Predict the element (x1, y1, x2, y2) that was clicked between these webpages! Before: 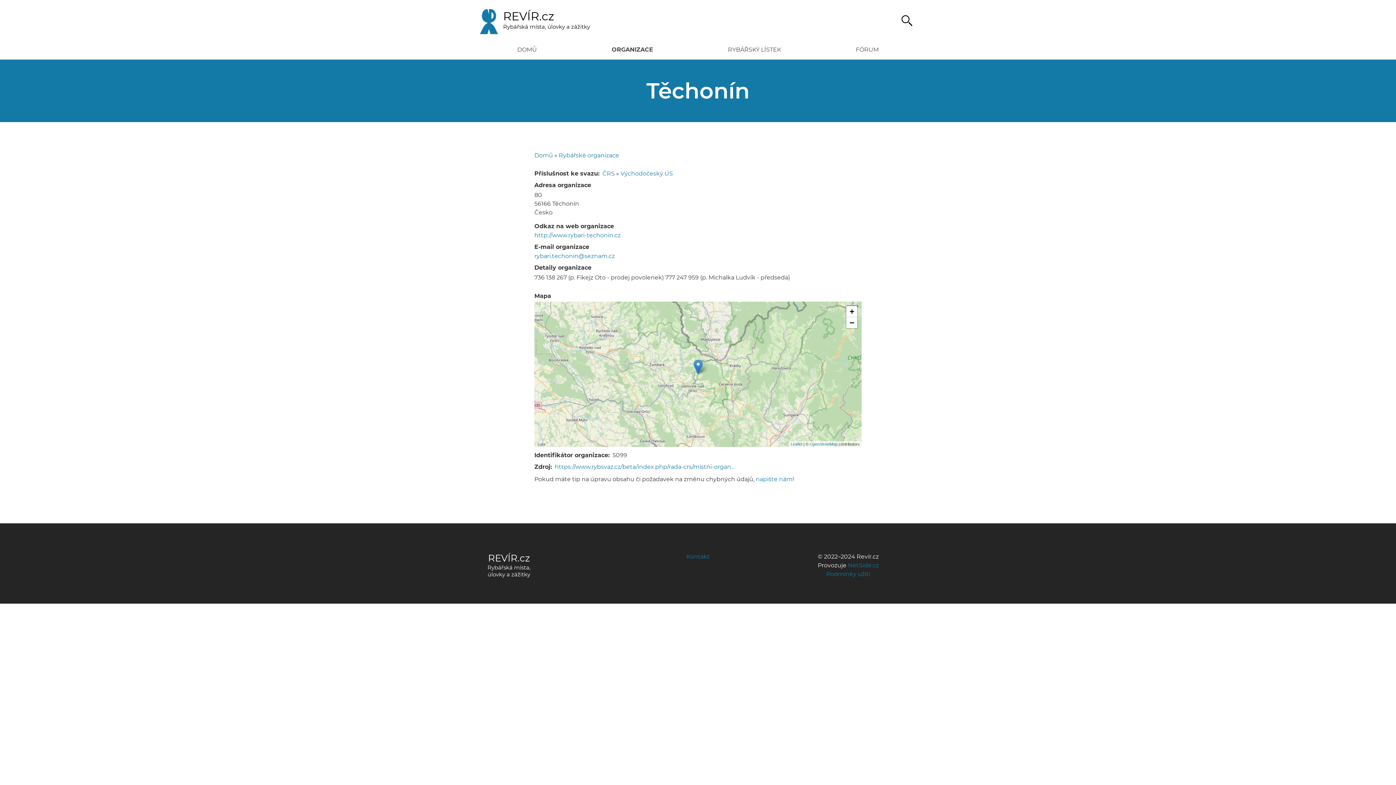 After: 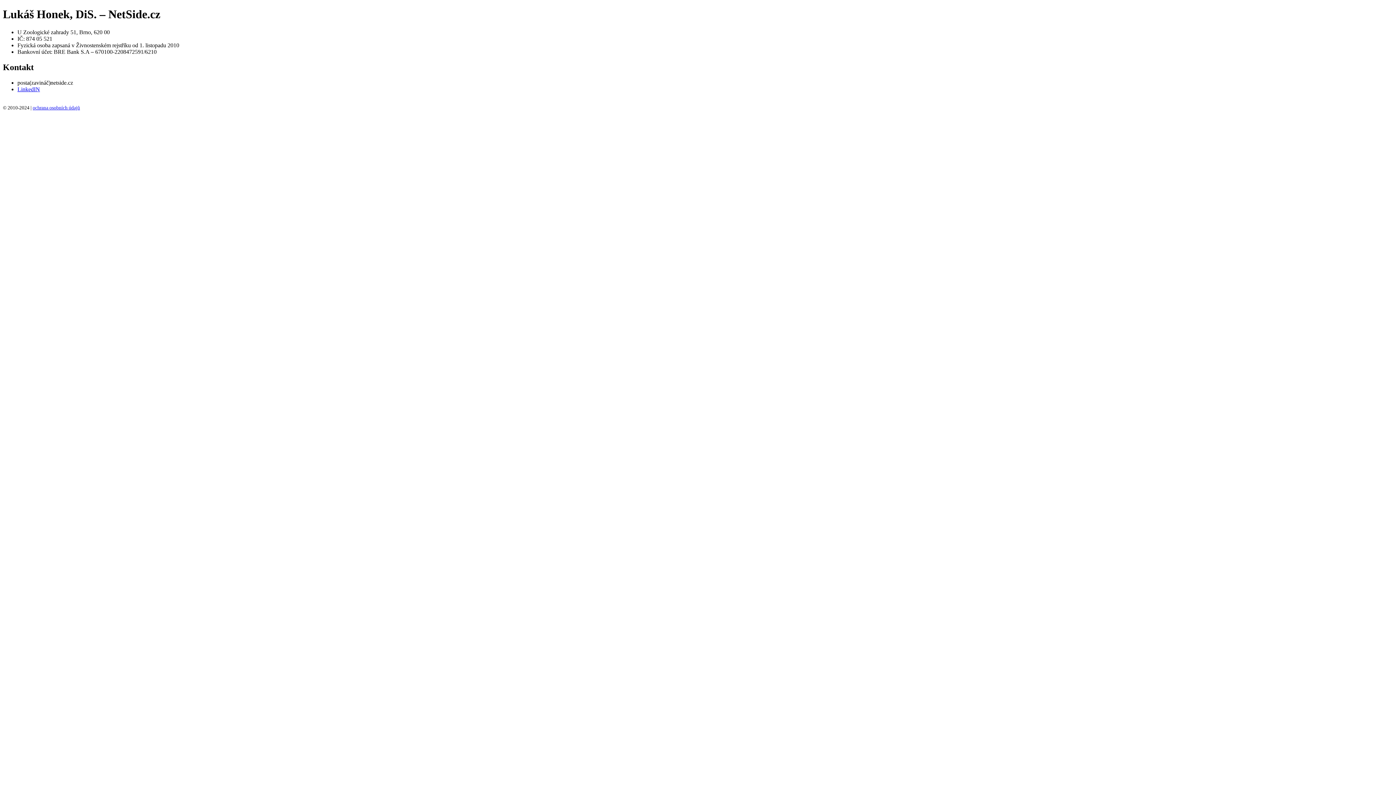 Action: bbox: (848, 562, 879, 569) label: NetSide.cz